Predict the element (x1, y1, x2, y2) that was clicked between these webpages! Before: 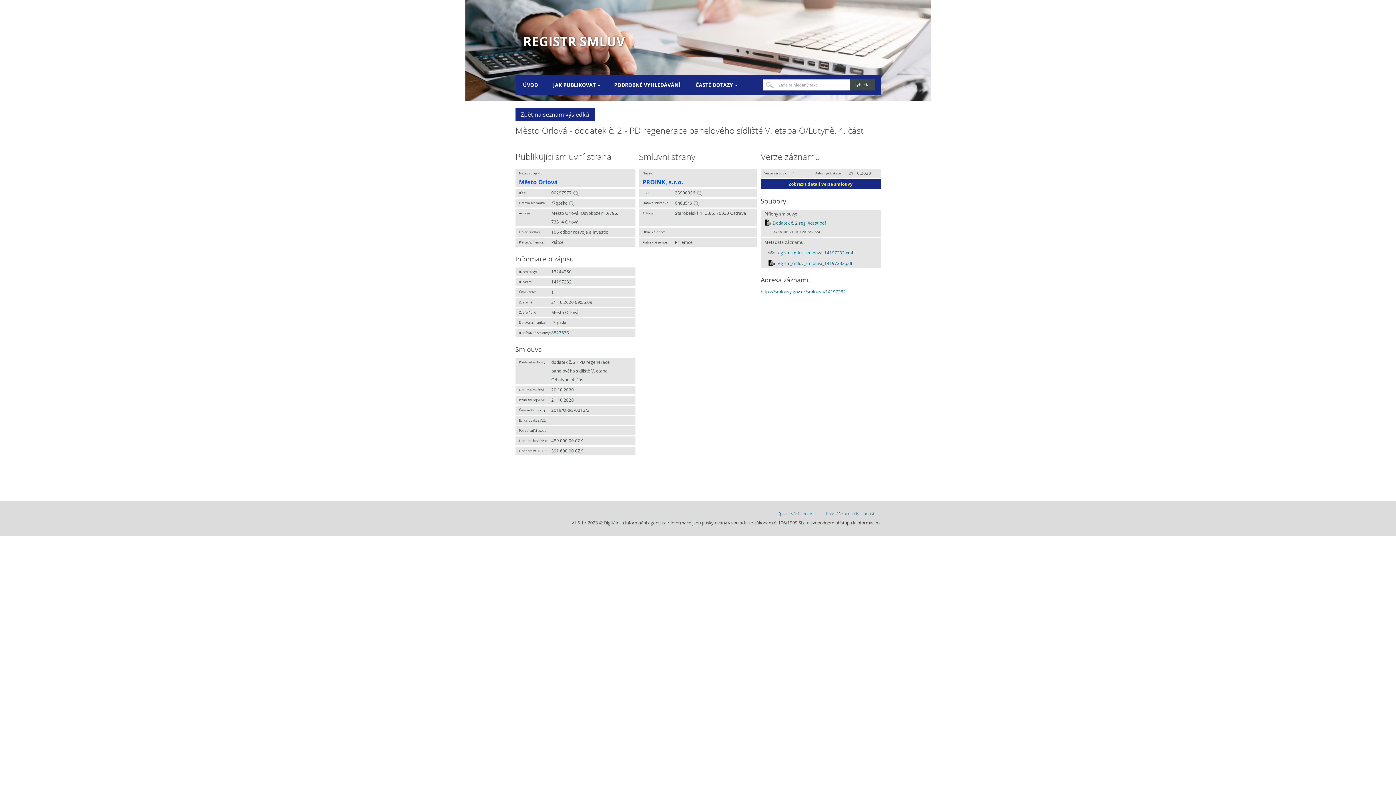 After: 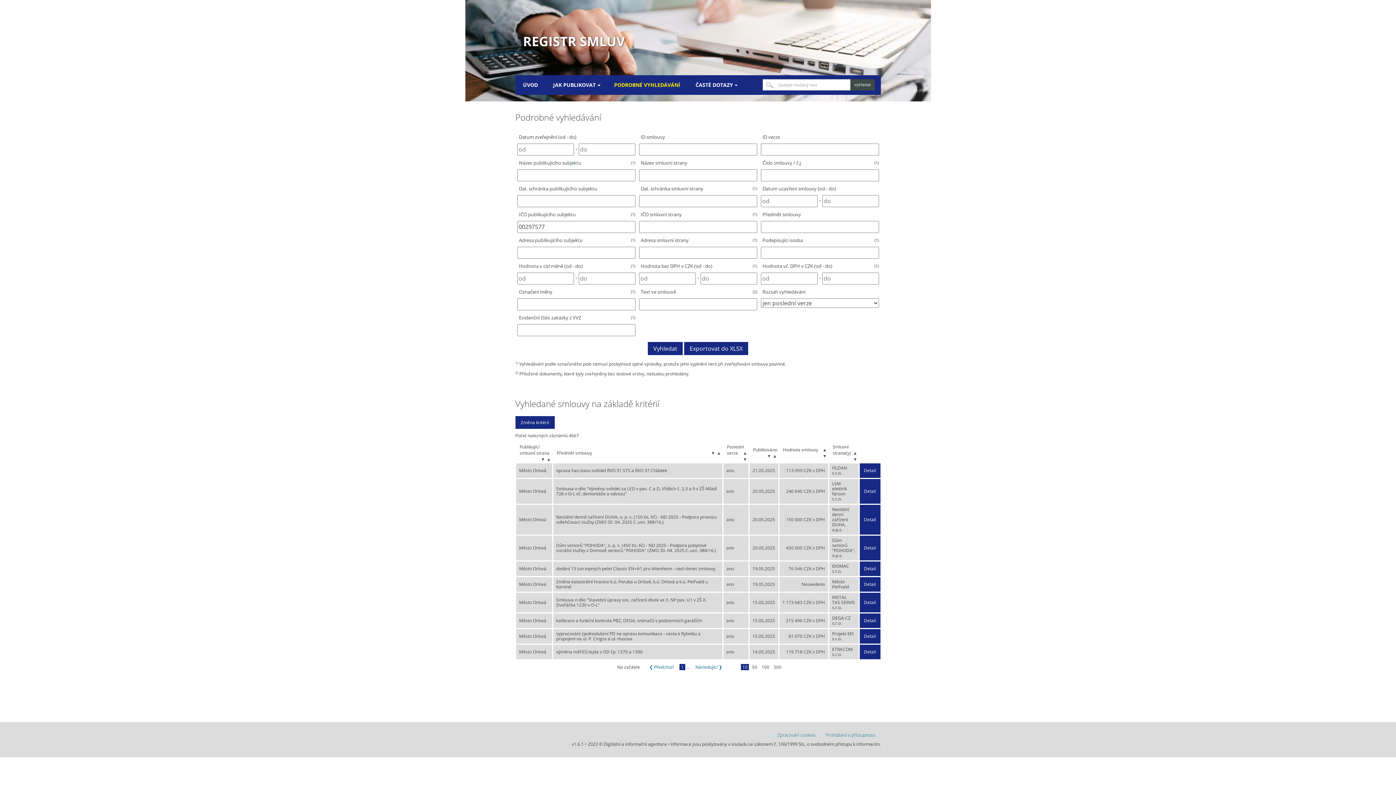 Action: bbox: (572, 190, 578, 195)